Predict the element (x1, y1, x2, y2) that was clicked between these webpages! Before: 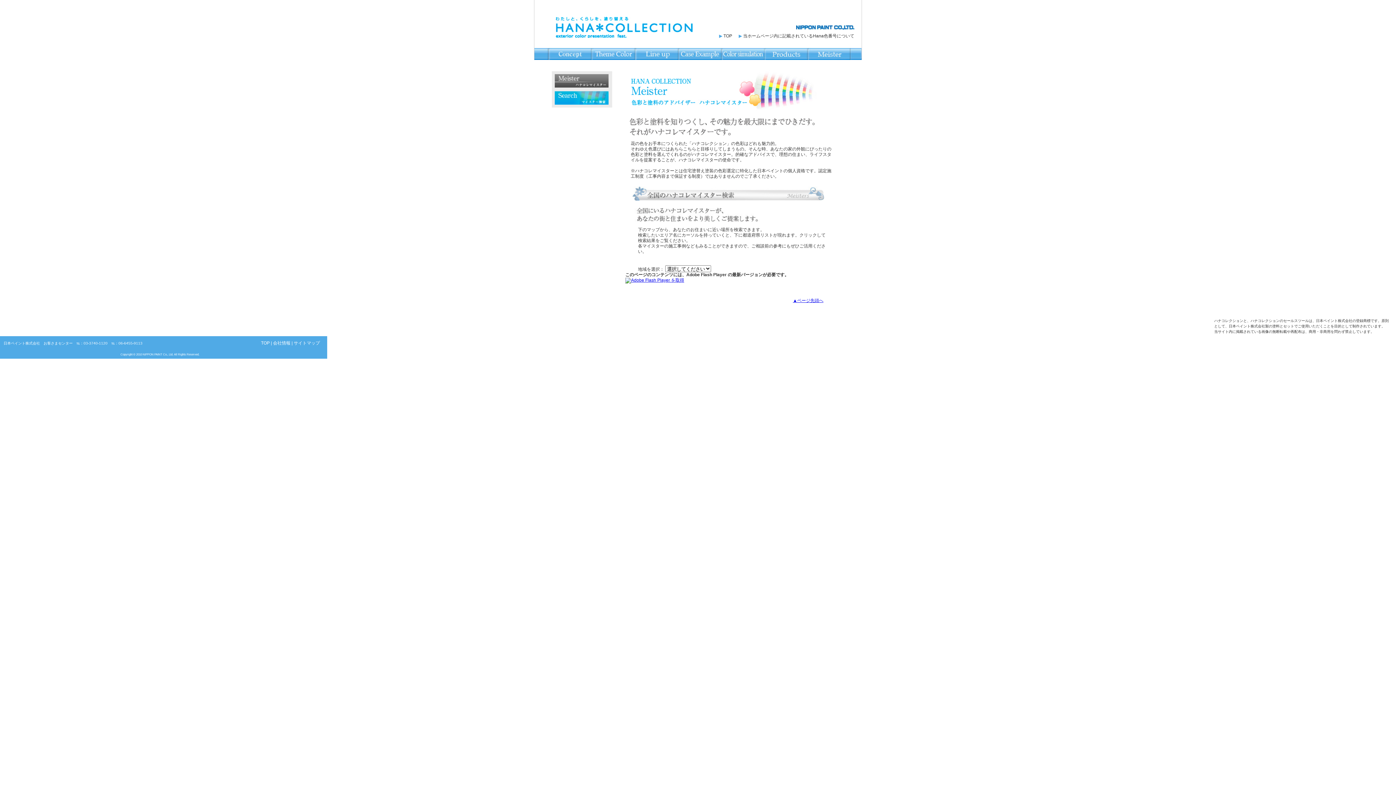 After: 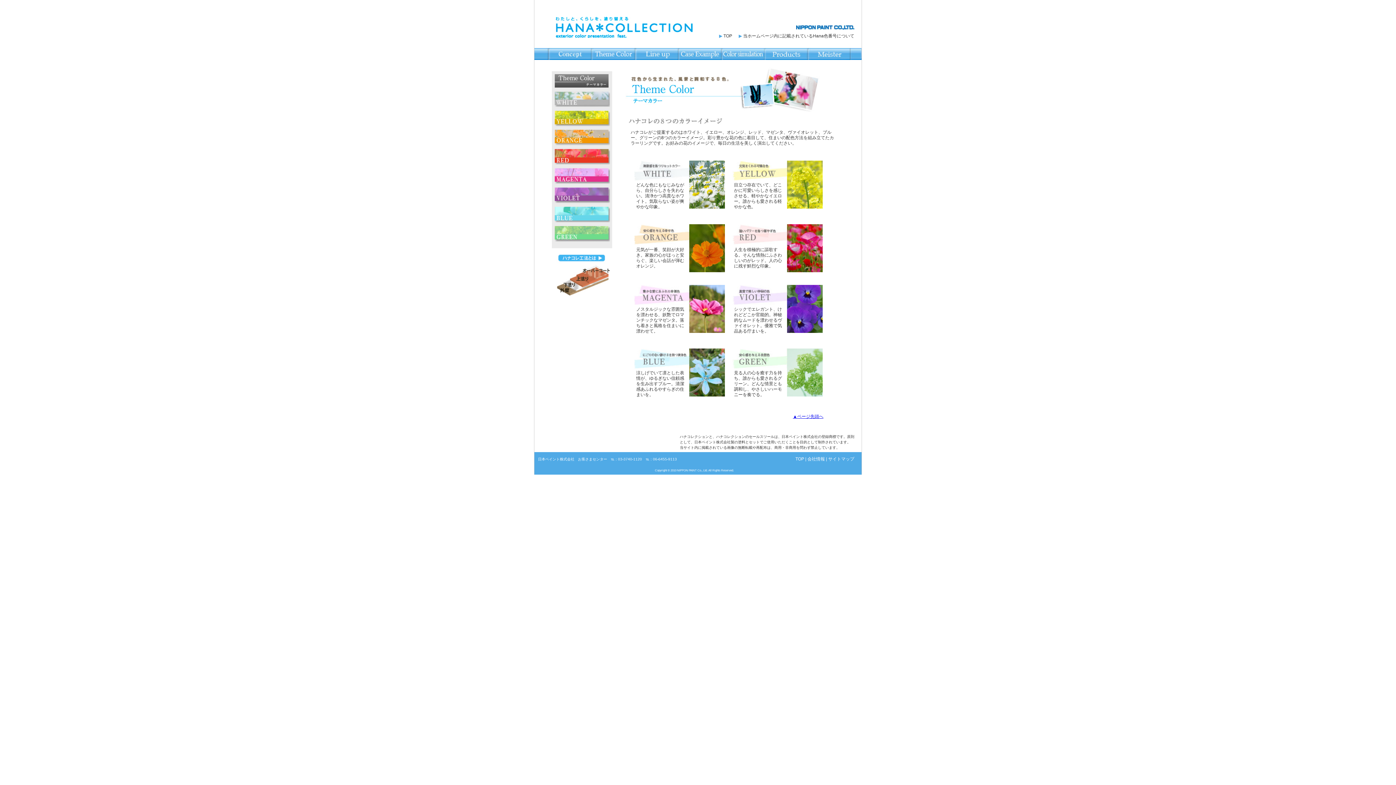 Action: bbox: (592, 48, 636, 60) label: テーマカラー